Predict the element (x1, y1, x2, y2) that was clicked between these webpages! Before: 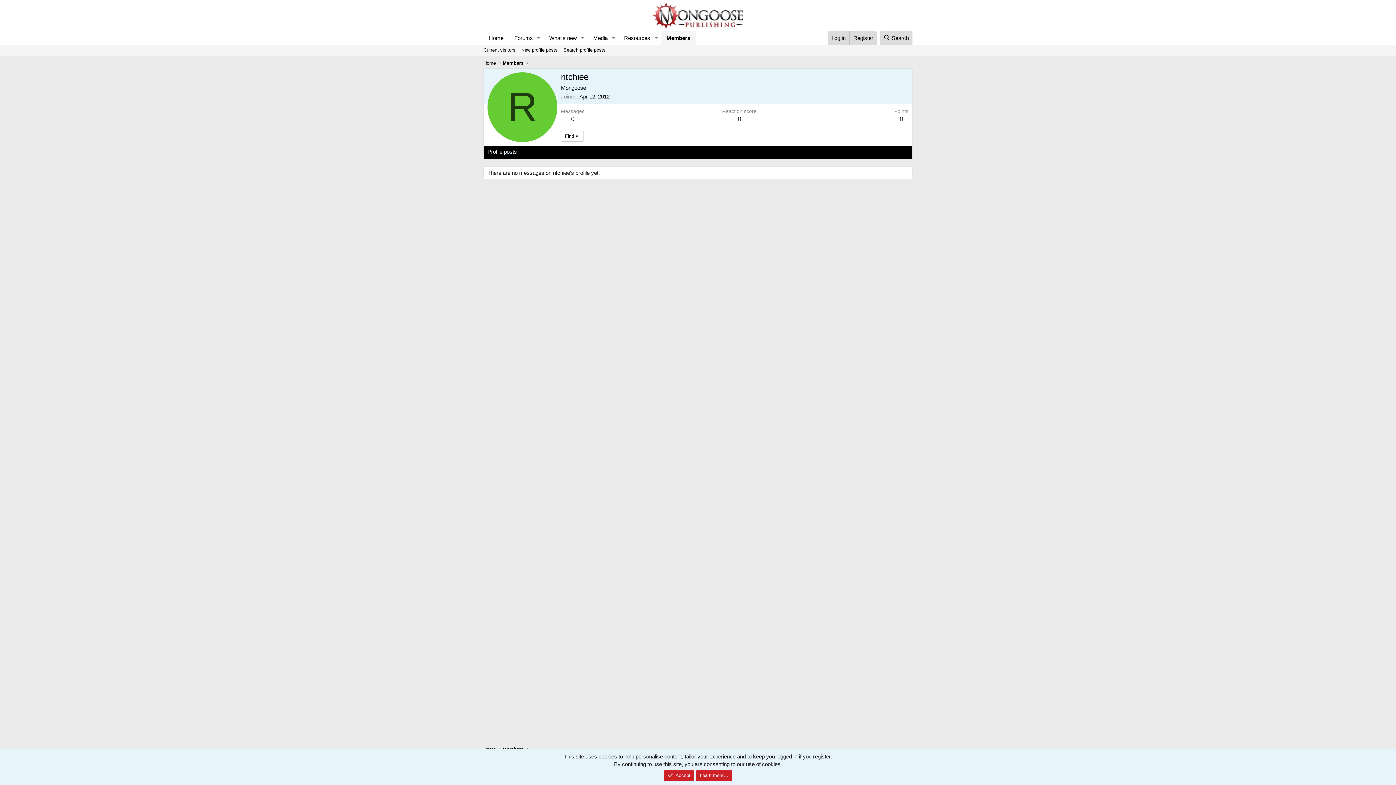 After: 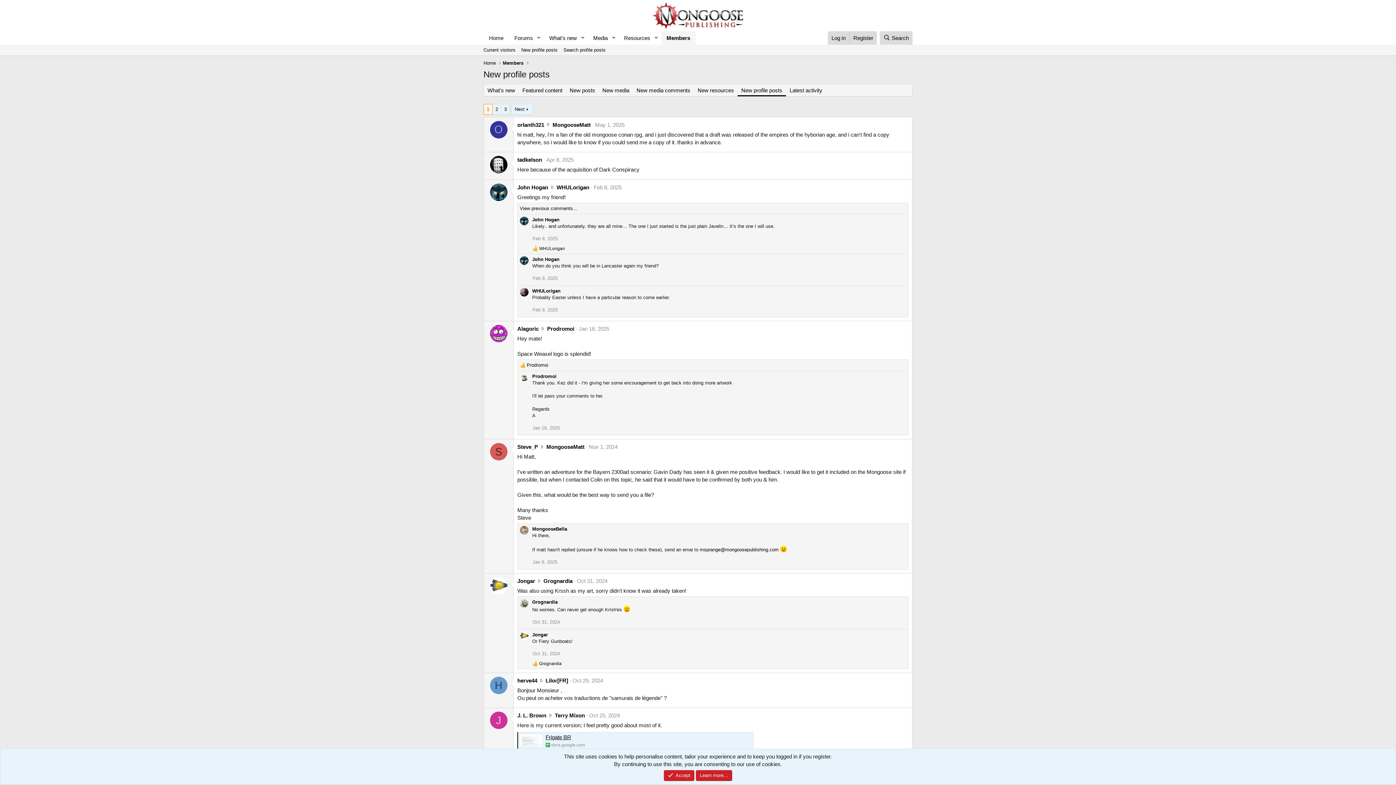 Action: label: New profile posts bbox: (518, 44, 560, 55)